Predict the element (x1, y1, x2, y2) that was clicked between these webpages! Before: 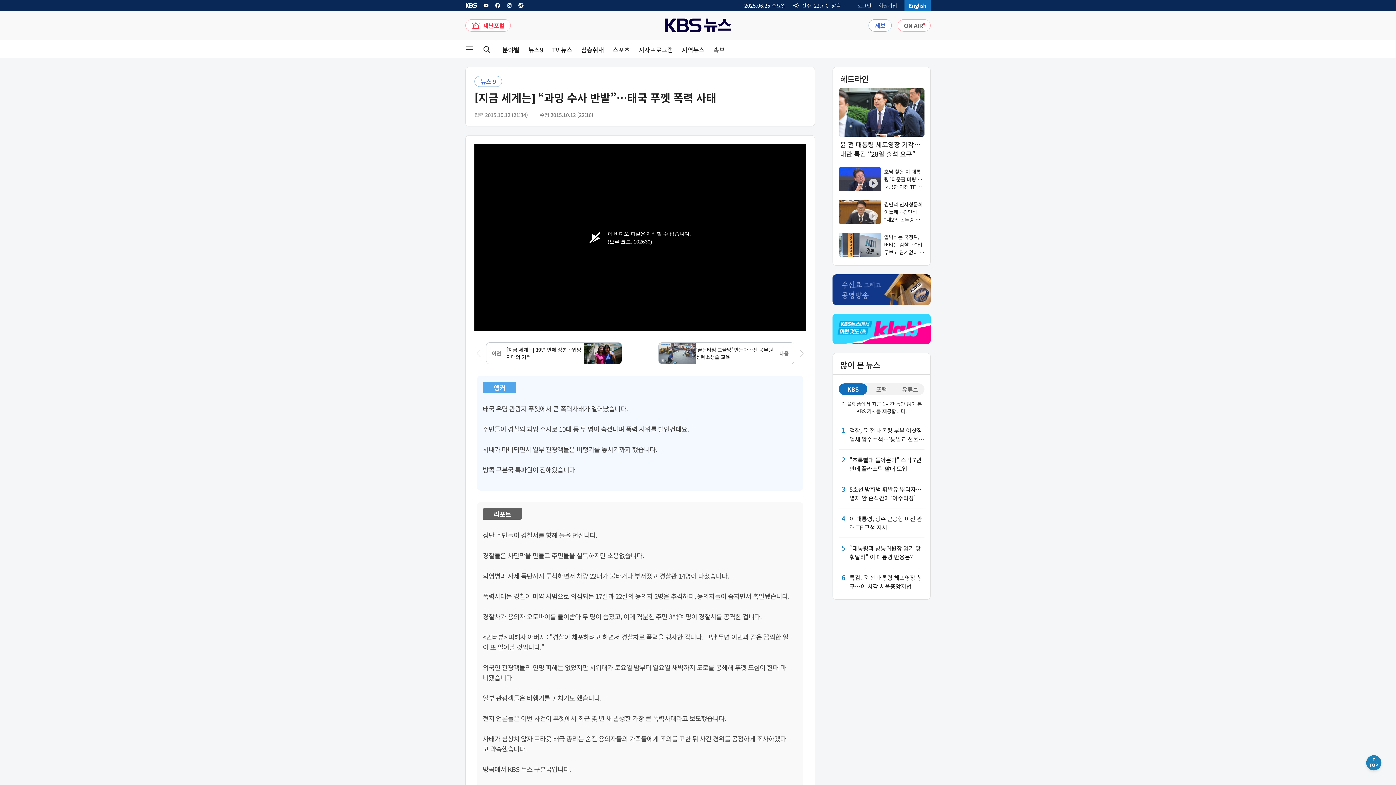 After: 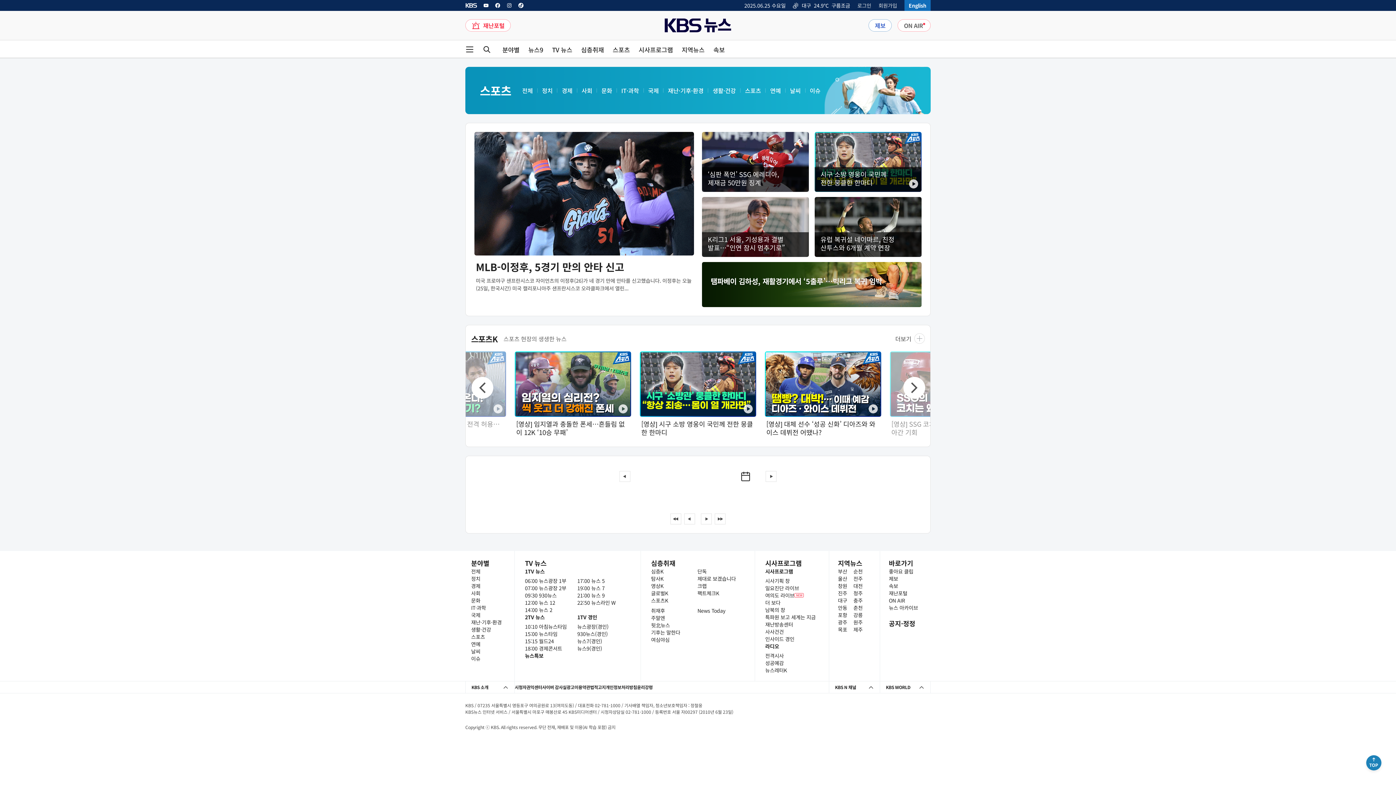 Action: bbox: (612, 46, 630, 52) label: 스포츠